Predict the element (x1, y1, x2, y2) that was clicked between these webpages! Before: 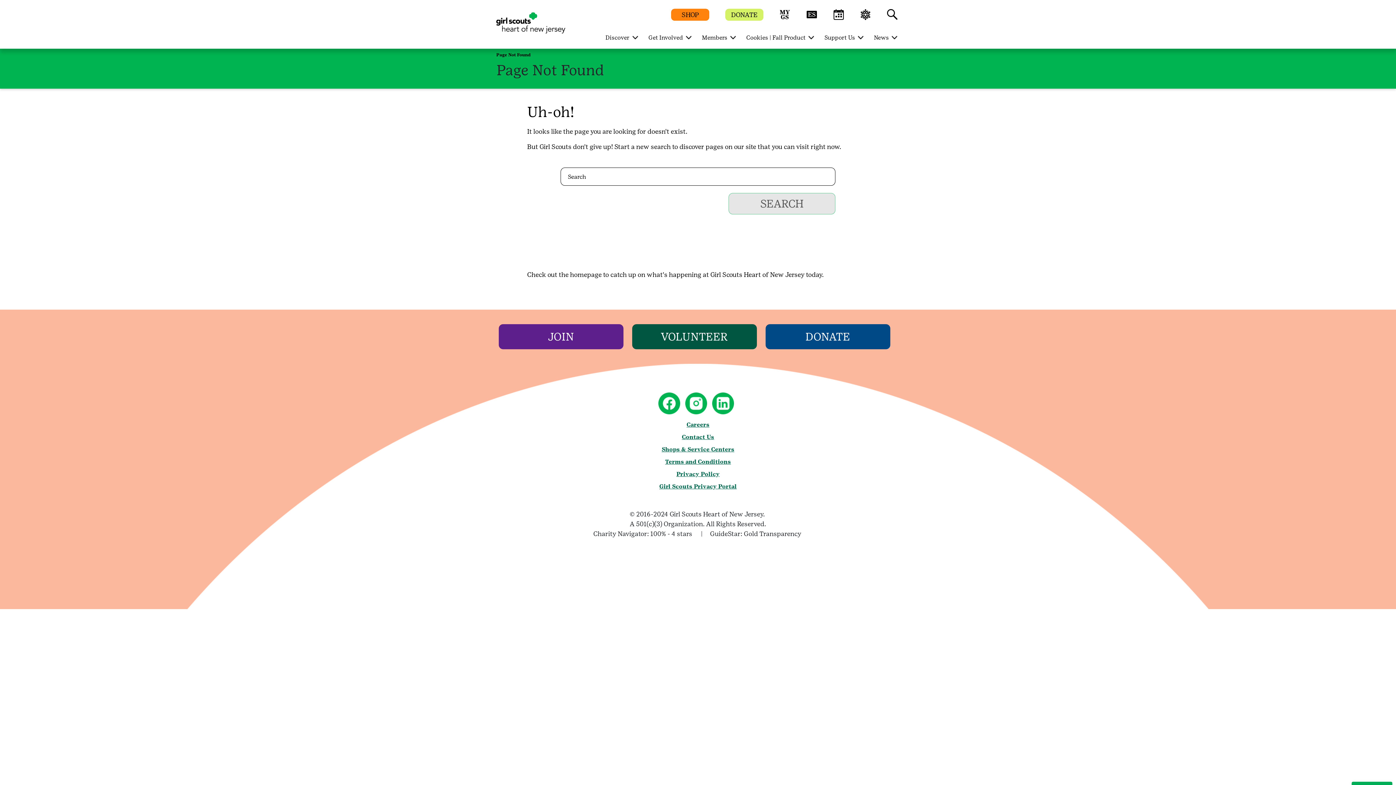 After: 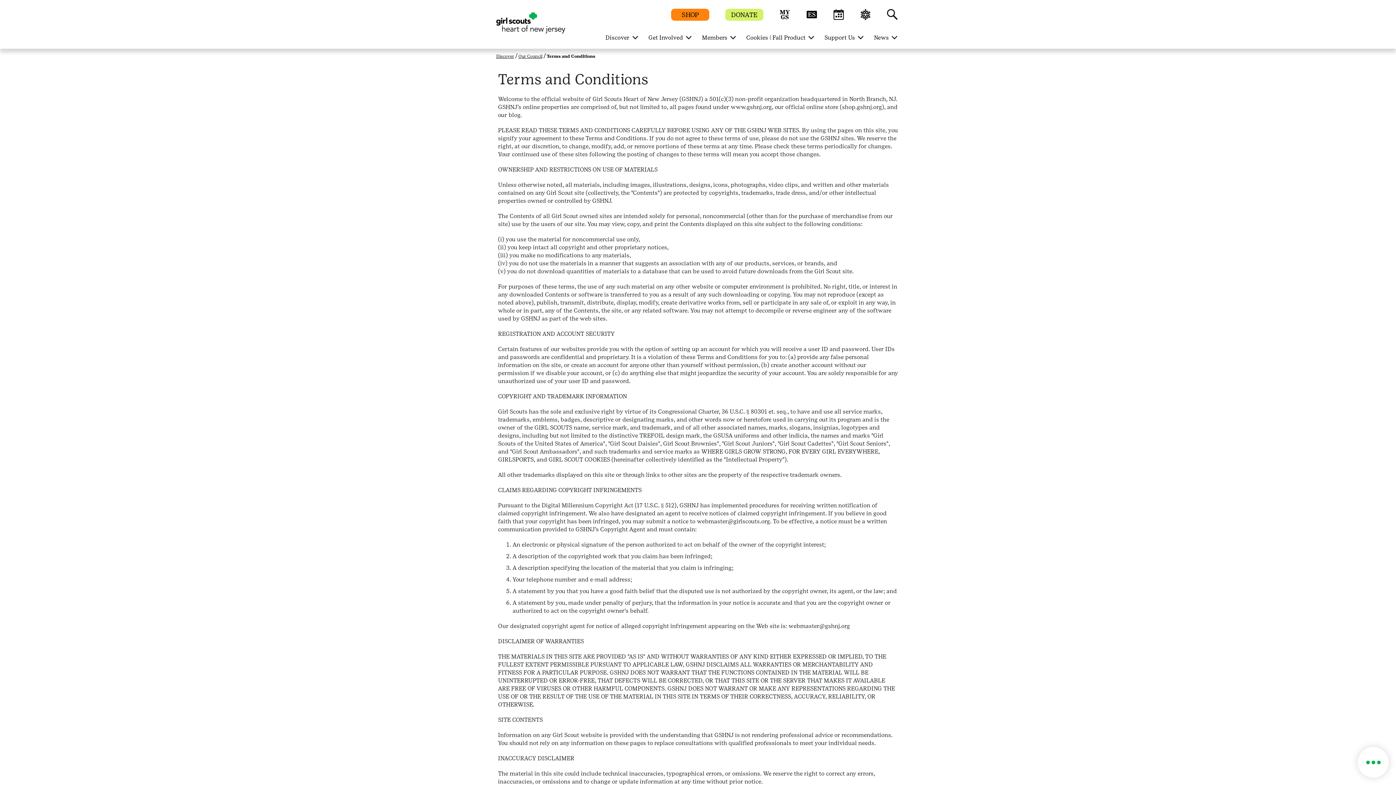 Action: label: Terms and Conditions bbox: (665, 458, 731, 465)